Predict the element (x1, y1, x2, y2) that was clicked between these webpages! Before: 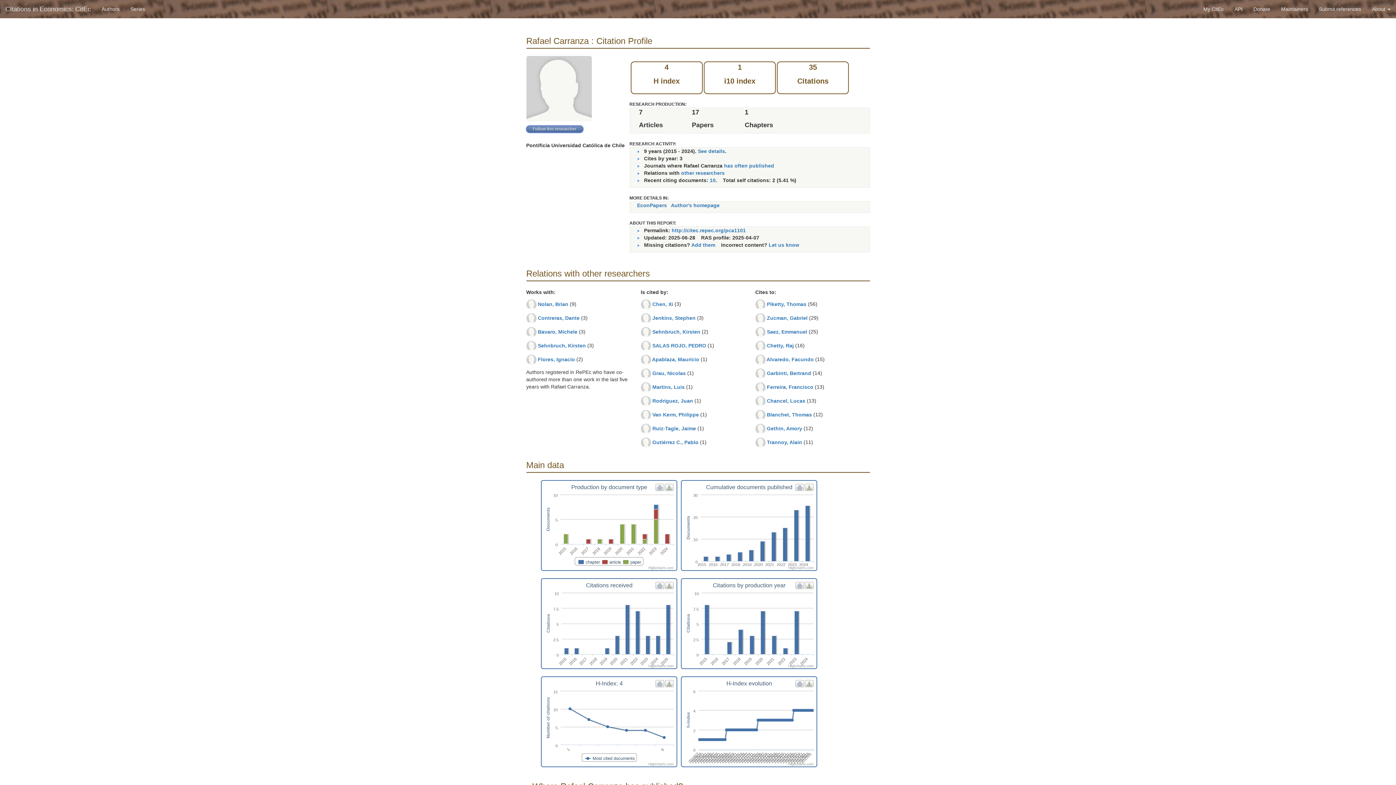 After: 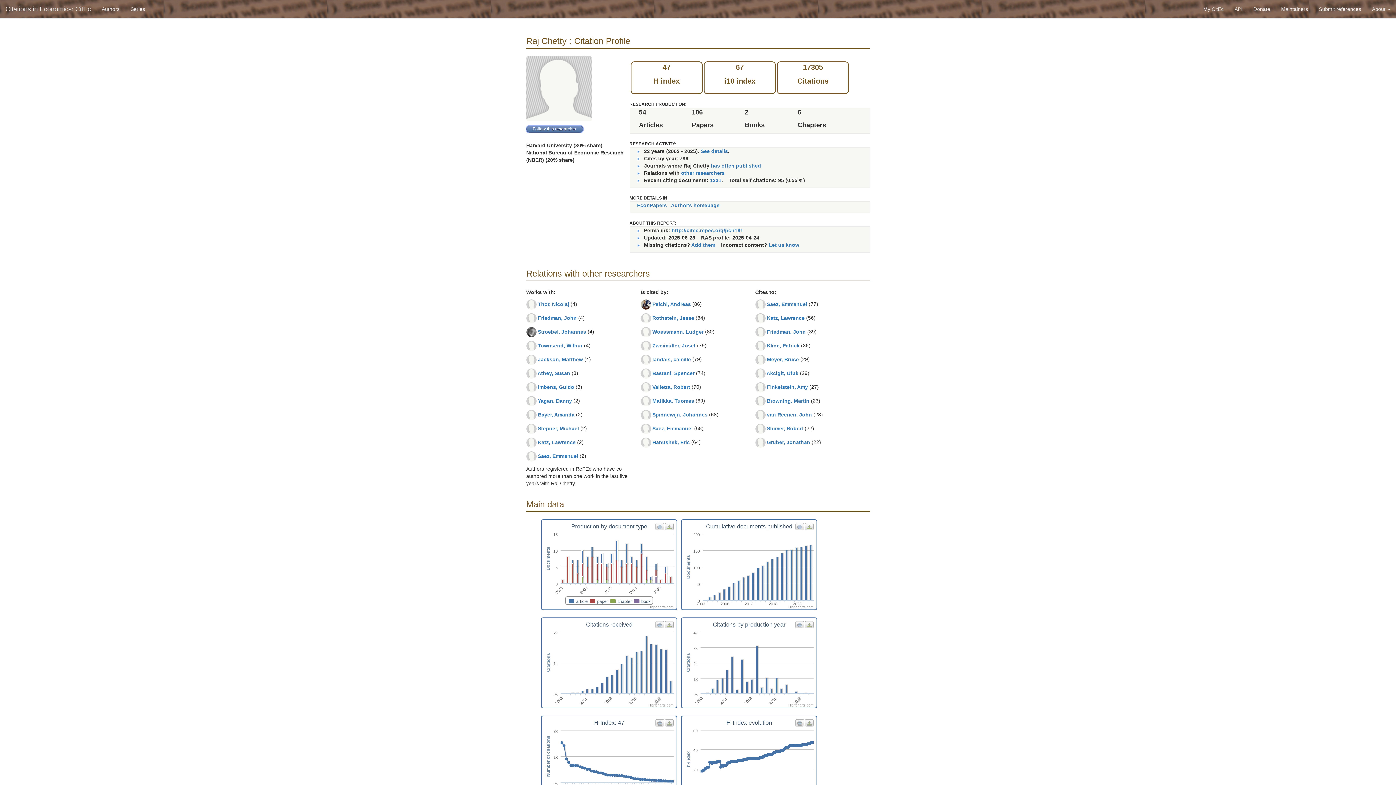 Action: bbox: (767, 342, 794, 348) label: Chetty, Raj